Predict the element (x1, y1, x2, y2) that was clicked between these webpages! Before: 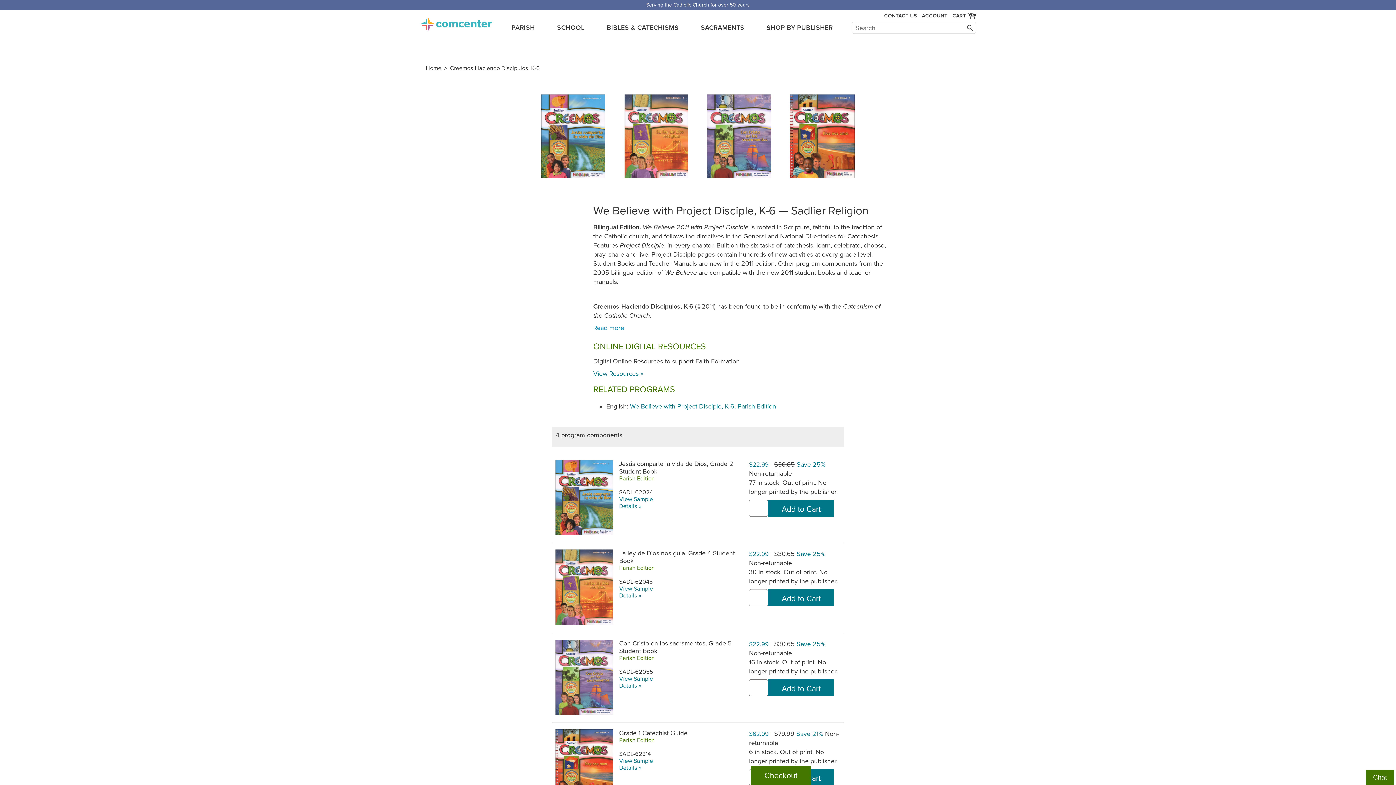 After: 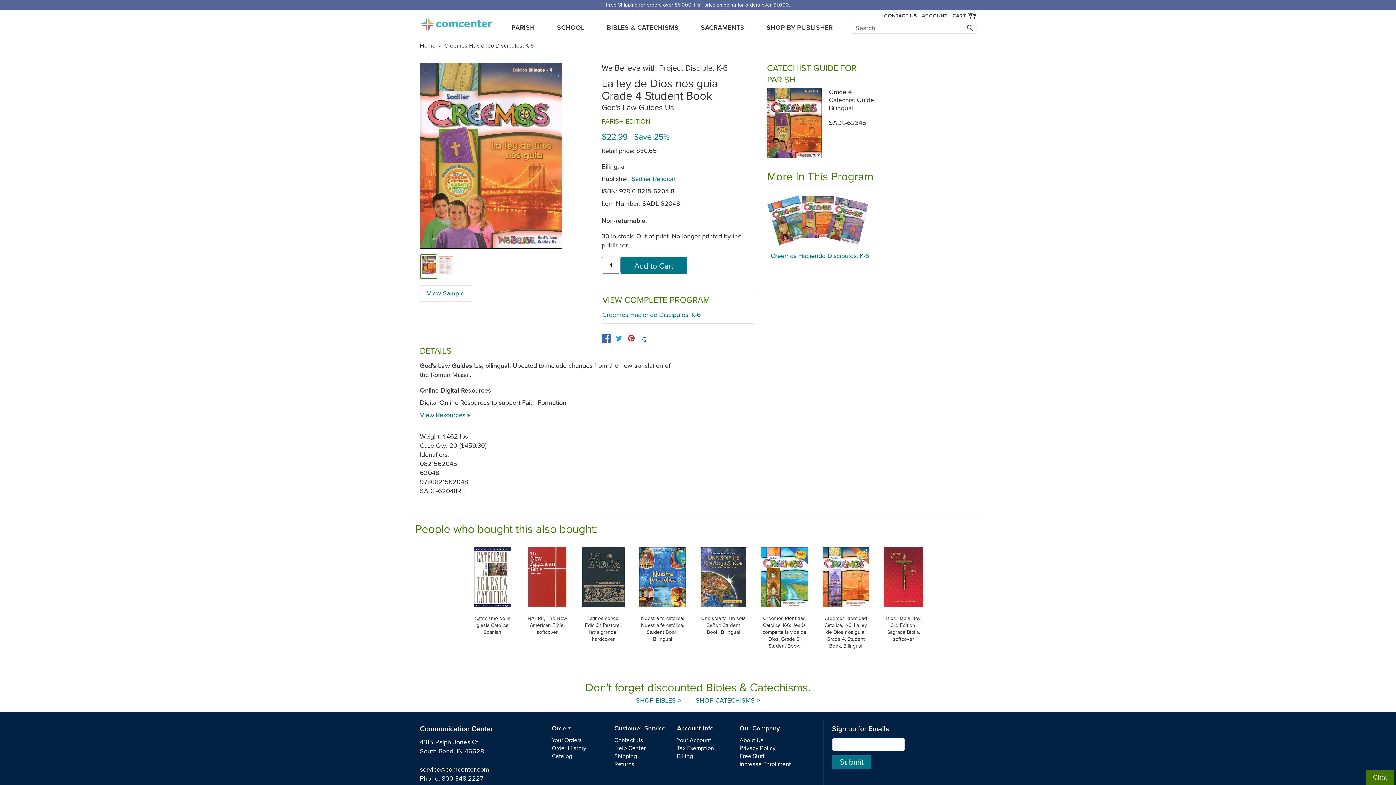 Action: bbox: (624, 94, 688, 189)